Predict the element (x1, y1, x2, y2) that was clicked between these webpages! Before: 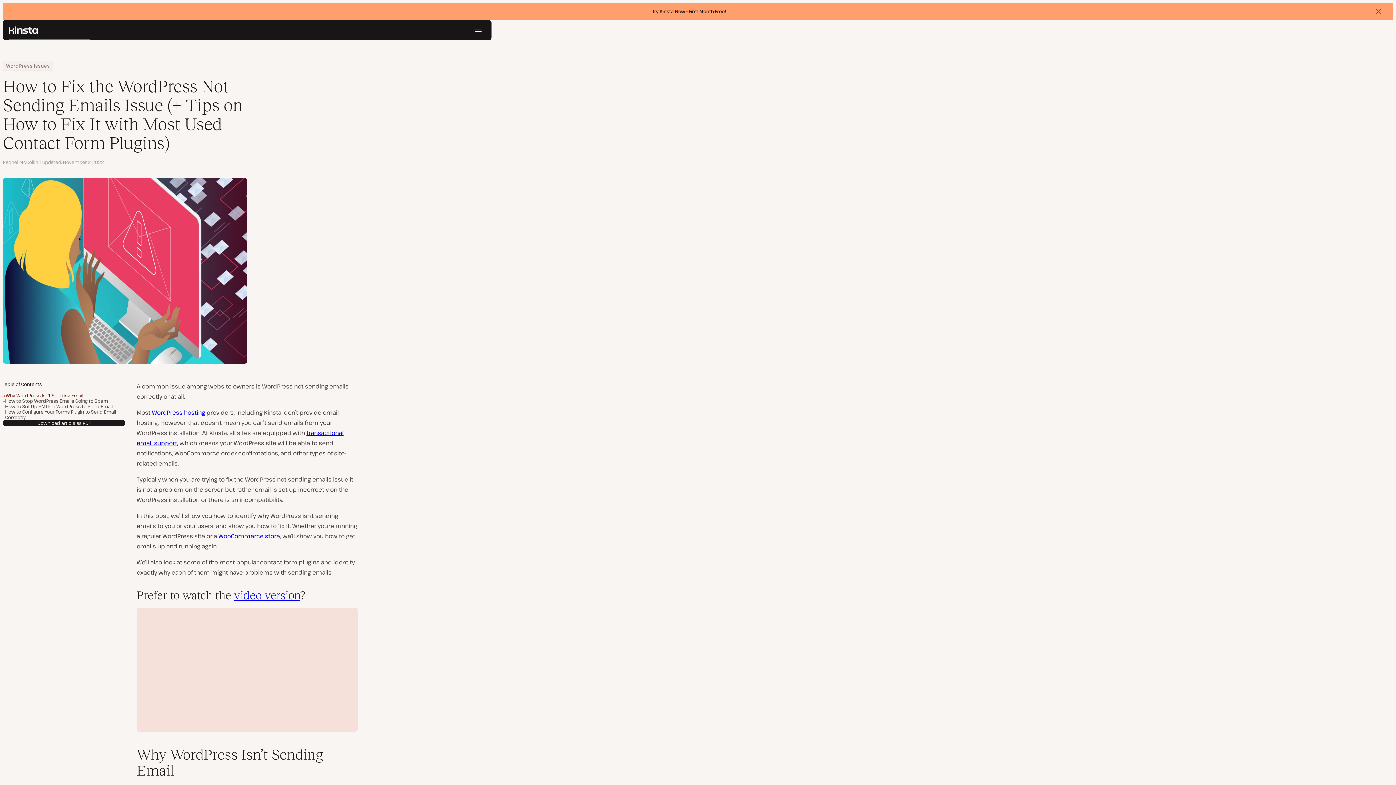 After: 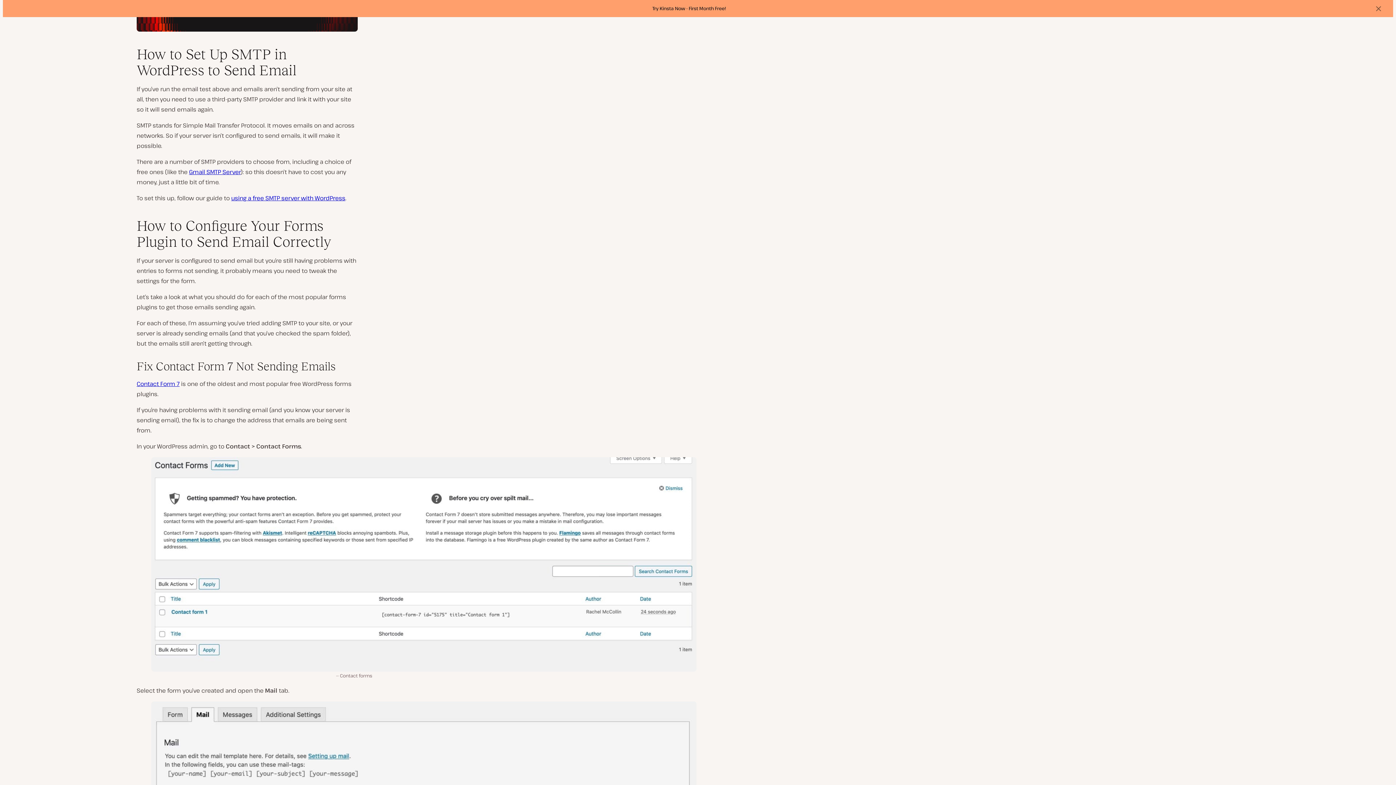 Action: label: How to Set Up SMTP in WordPress to Send Email bbox: (5, 404, 112, 409)